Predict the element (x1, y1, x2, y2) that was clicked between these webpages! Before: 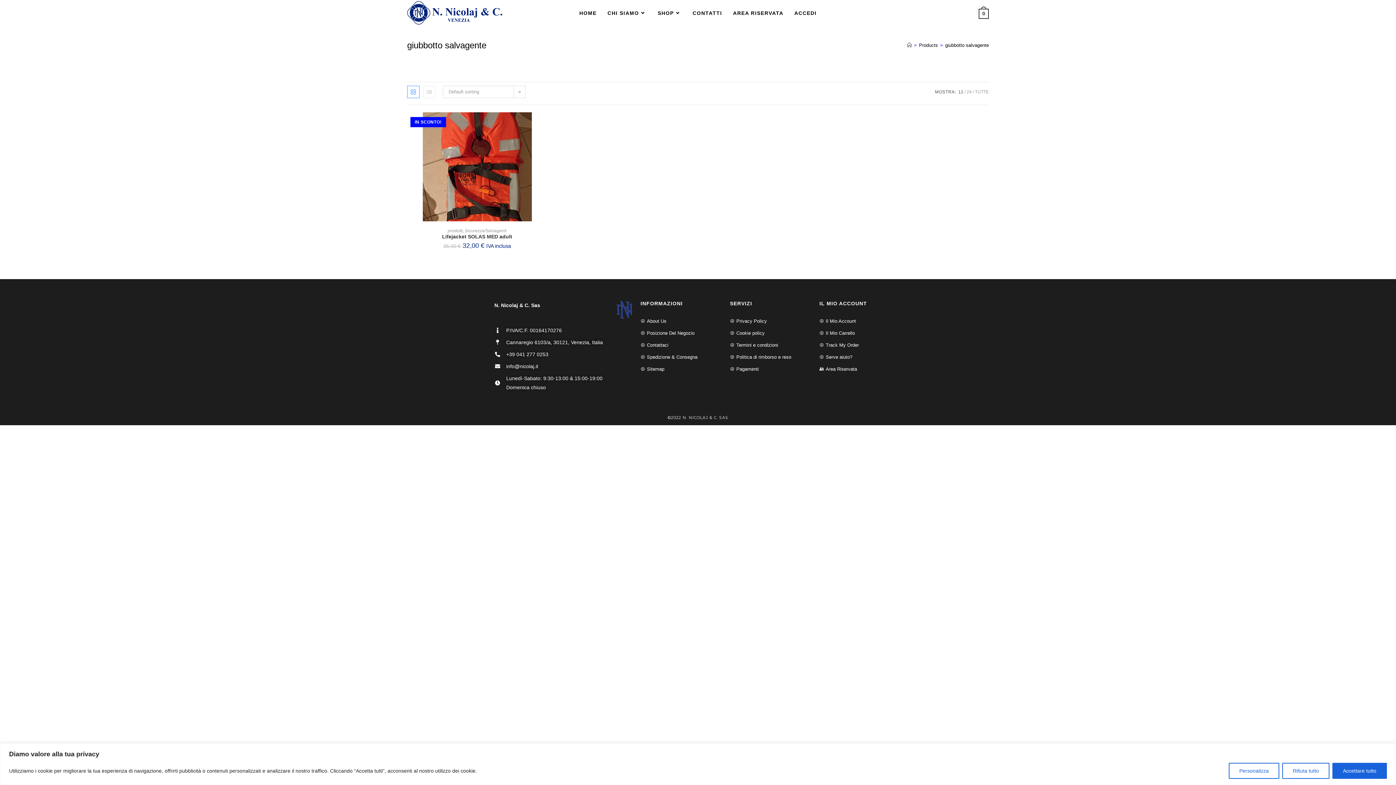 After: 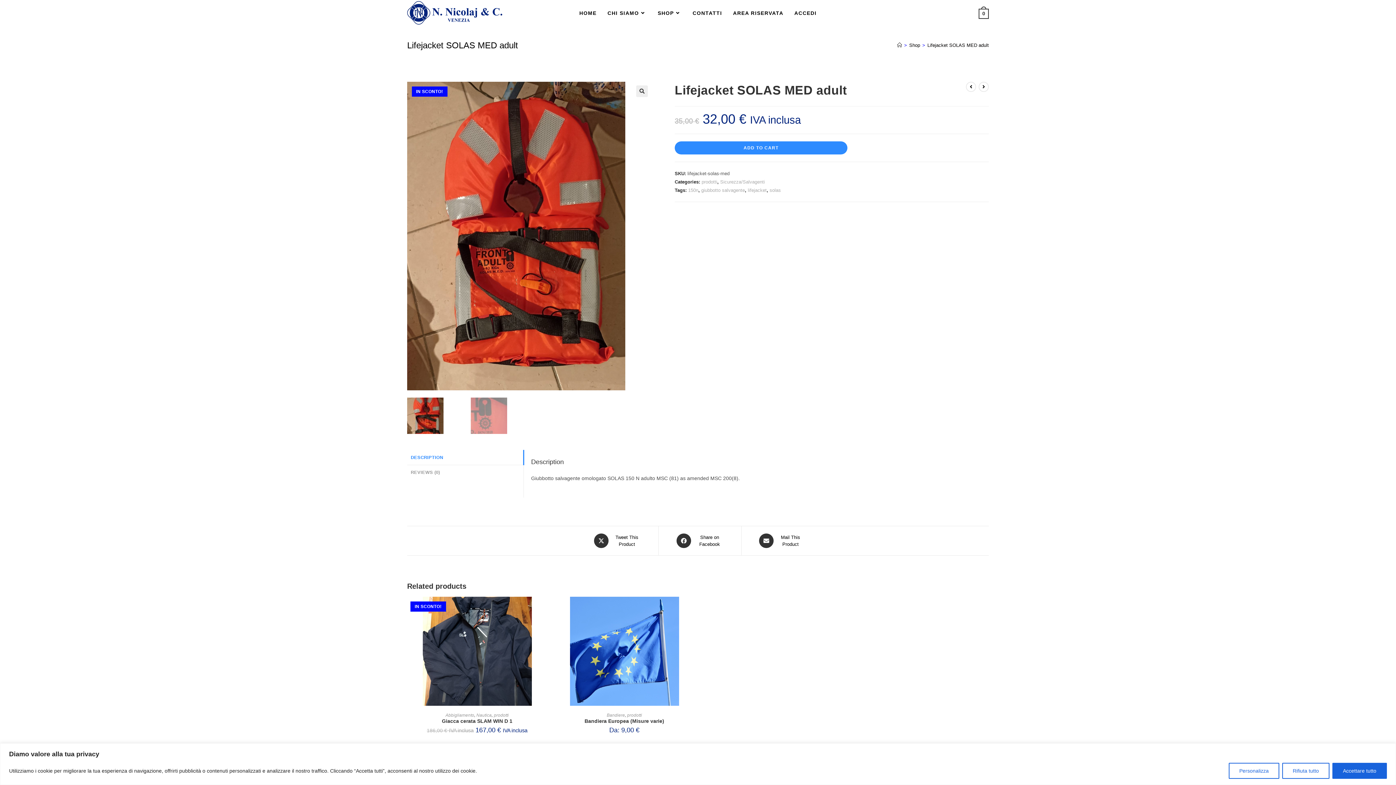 Action: bbox: (422, 163, 531, 169)